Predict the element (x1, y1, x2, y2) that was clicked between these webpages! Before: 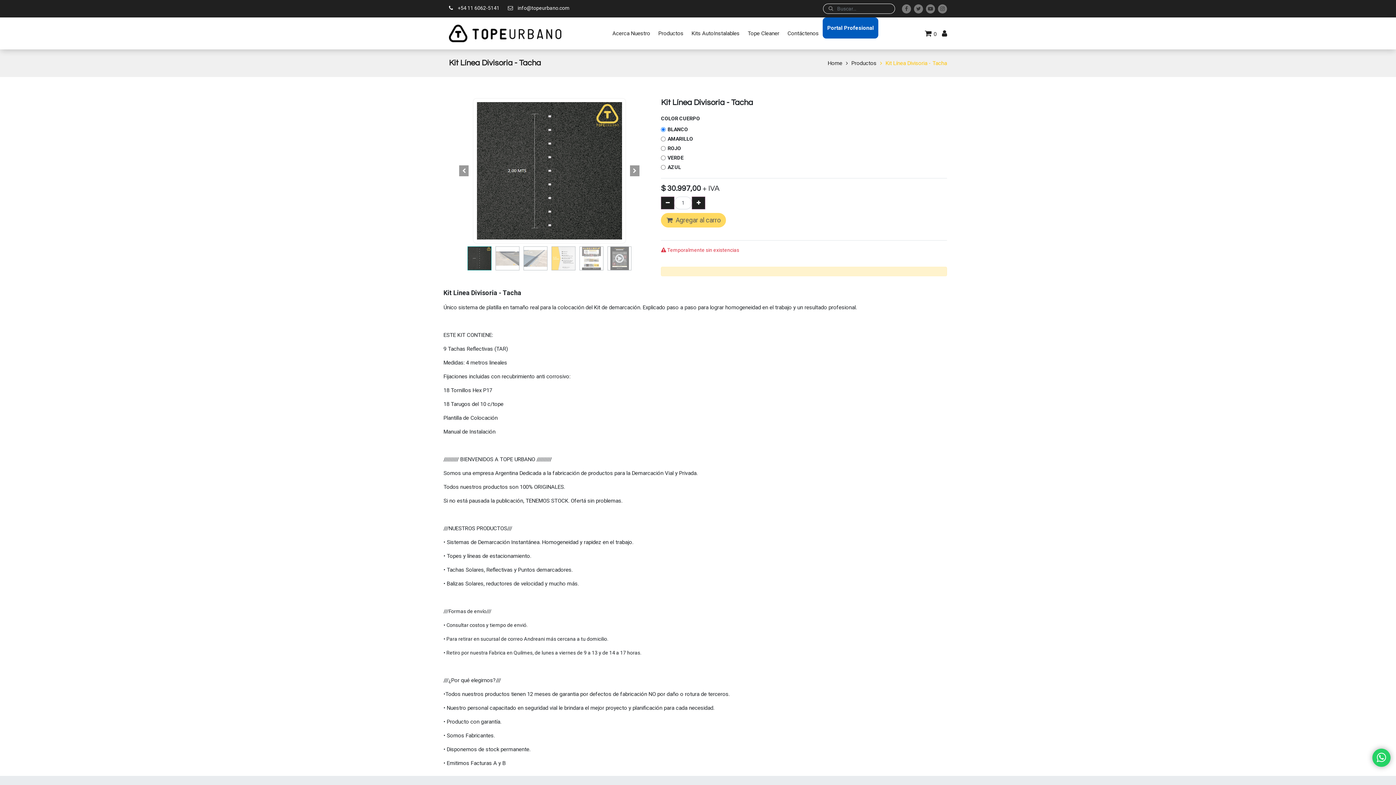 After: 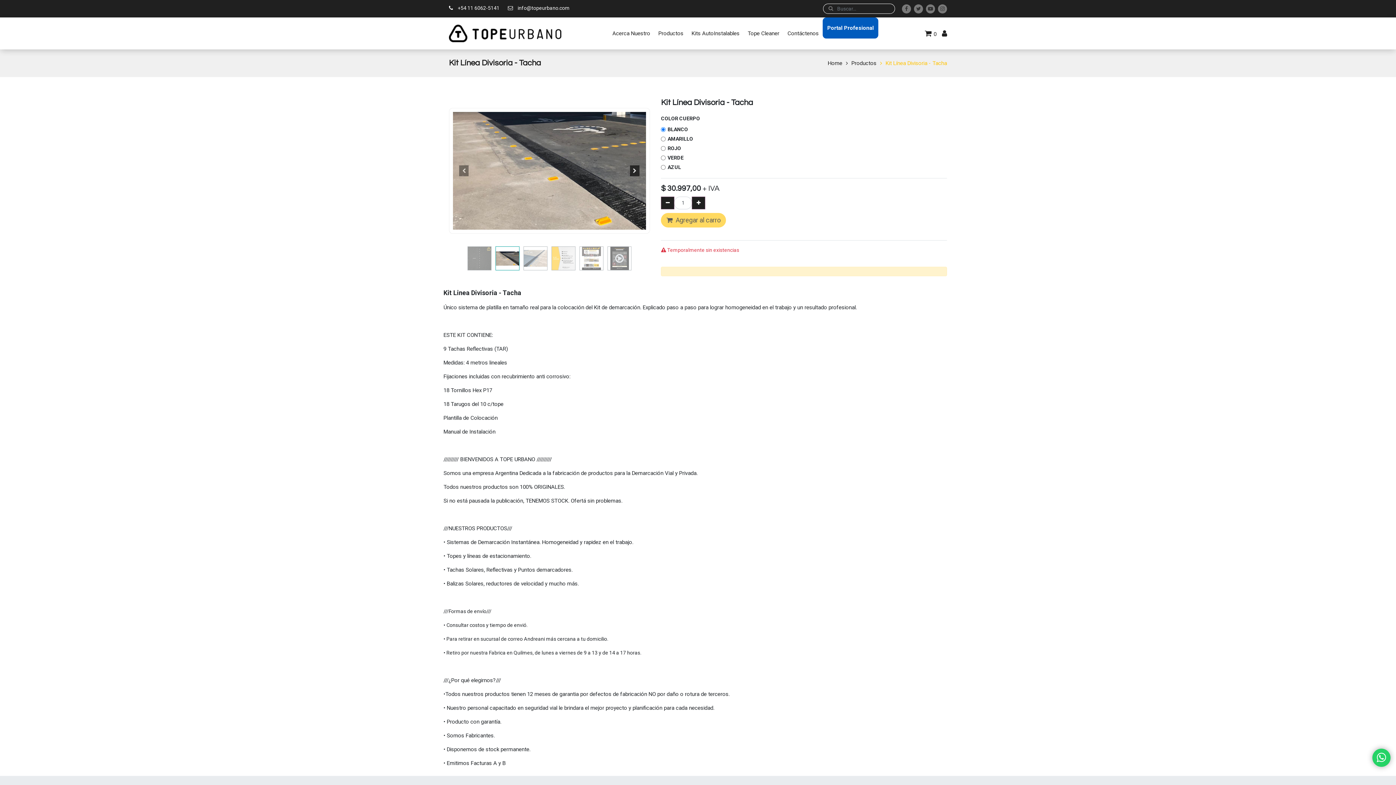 Action: bbox: (619, 120, 649, 221)